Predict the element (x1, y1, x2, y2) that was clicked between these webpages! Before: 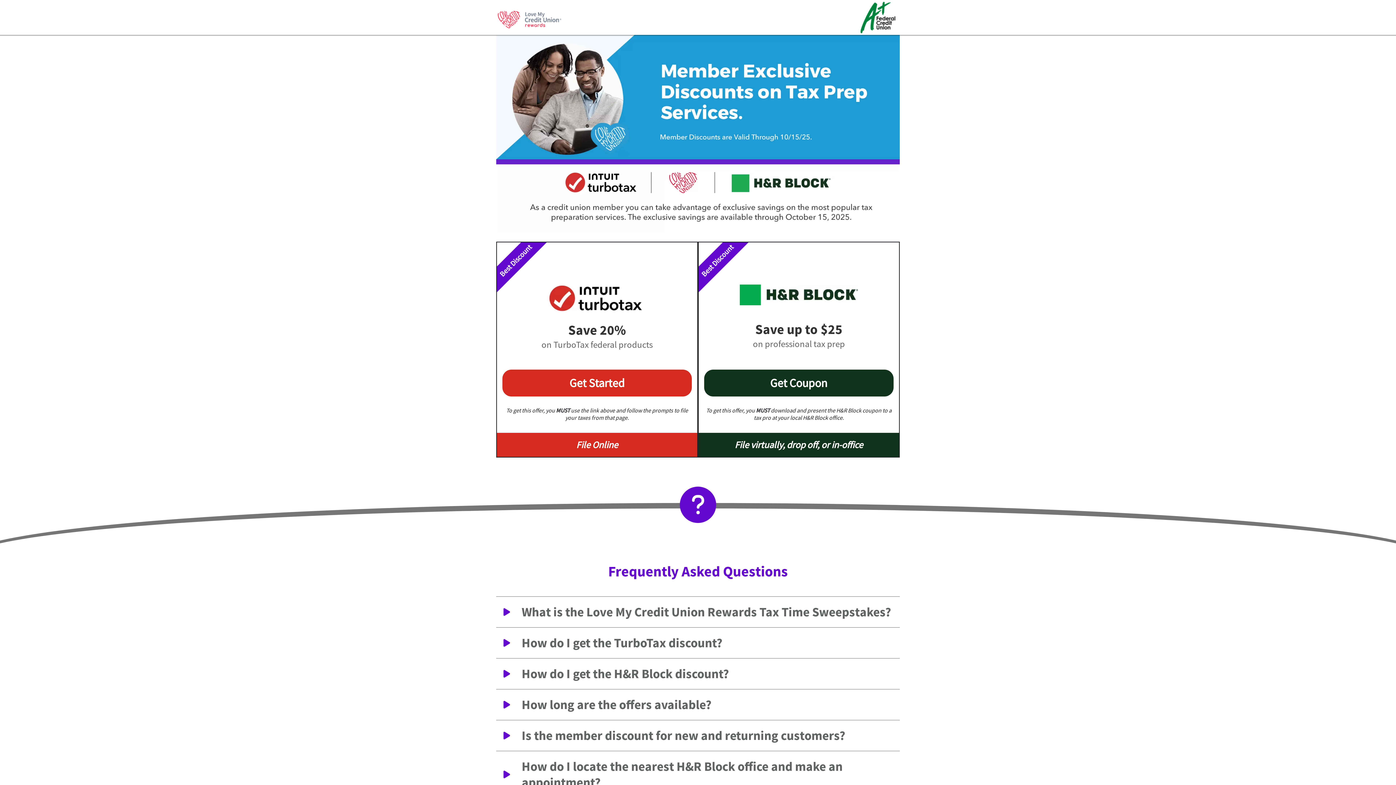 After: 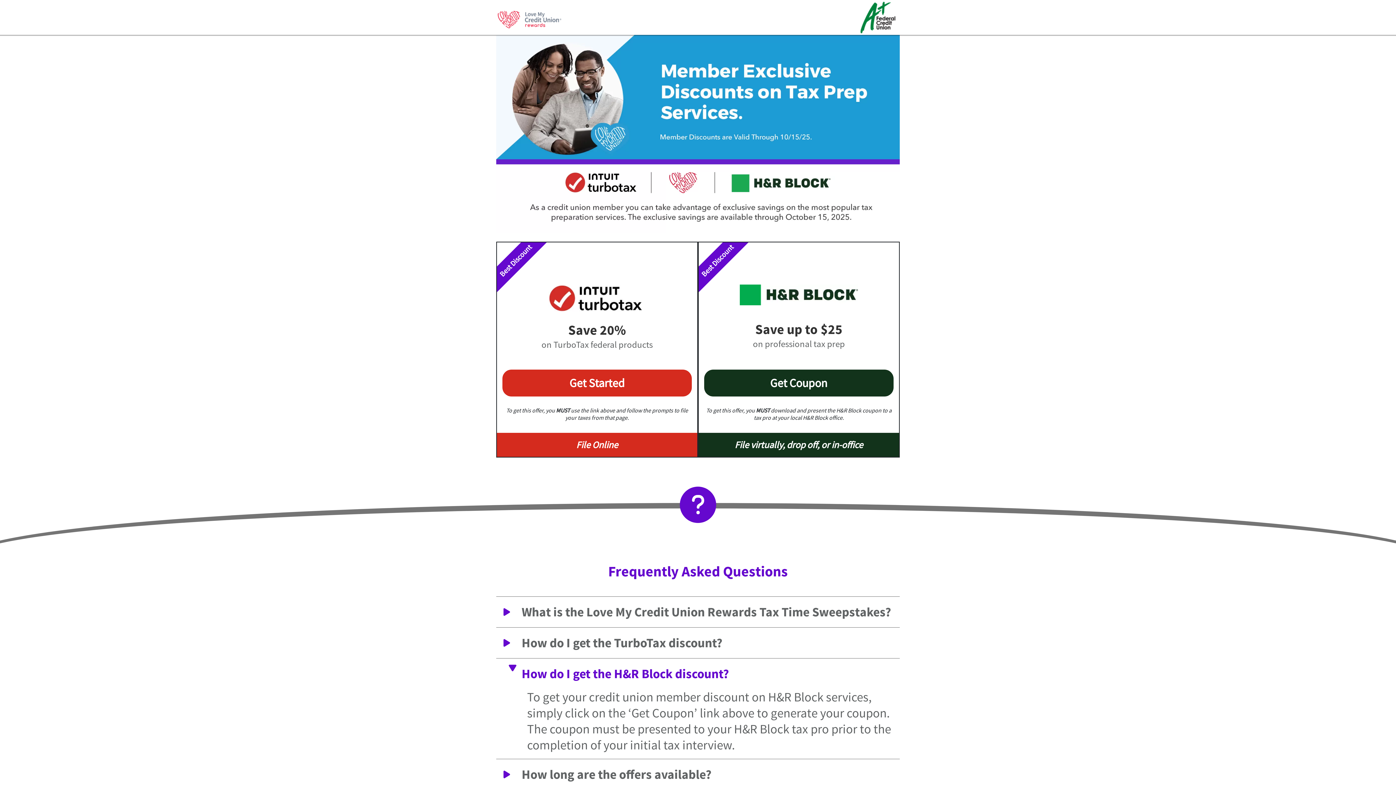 Action: label: How do I get the H&R Block discount? bbox: (503, 666, 892, 682)